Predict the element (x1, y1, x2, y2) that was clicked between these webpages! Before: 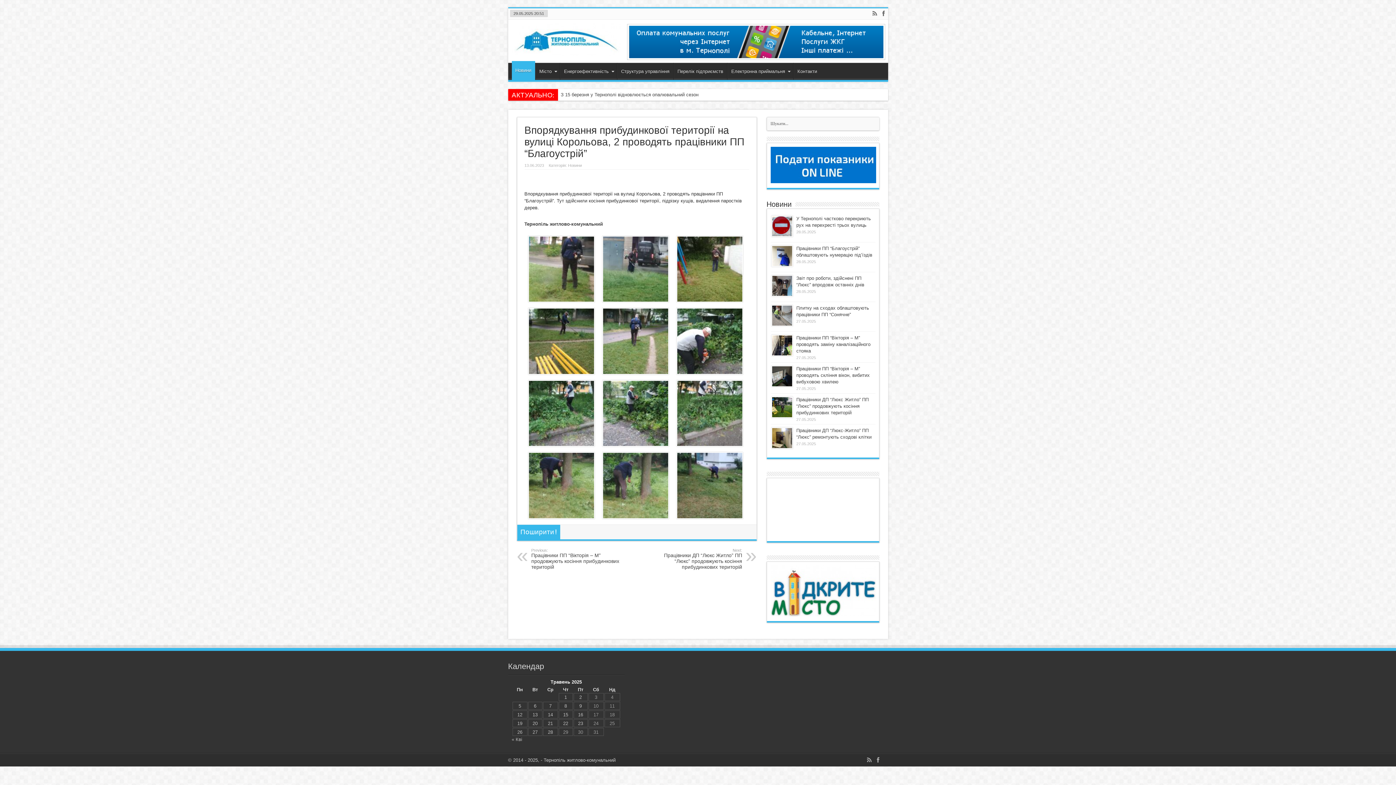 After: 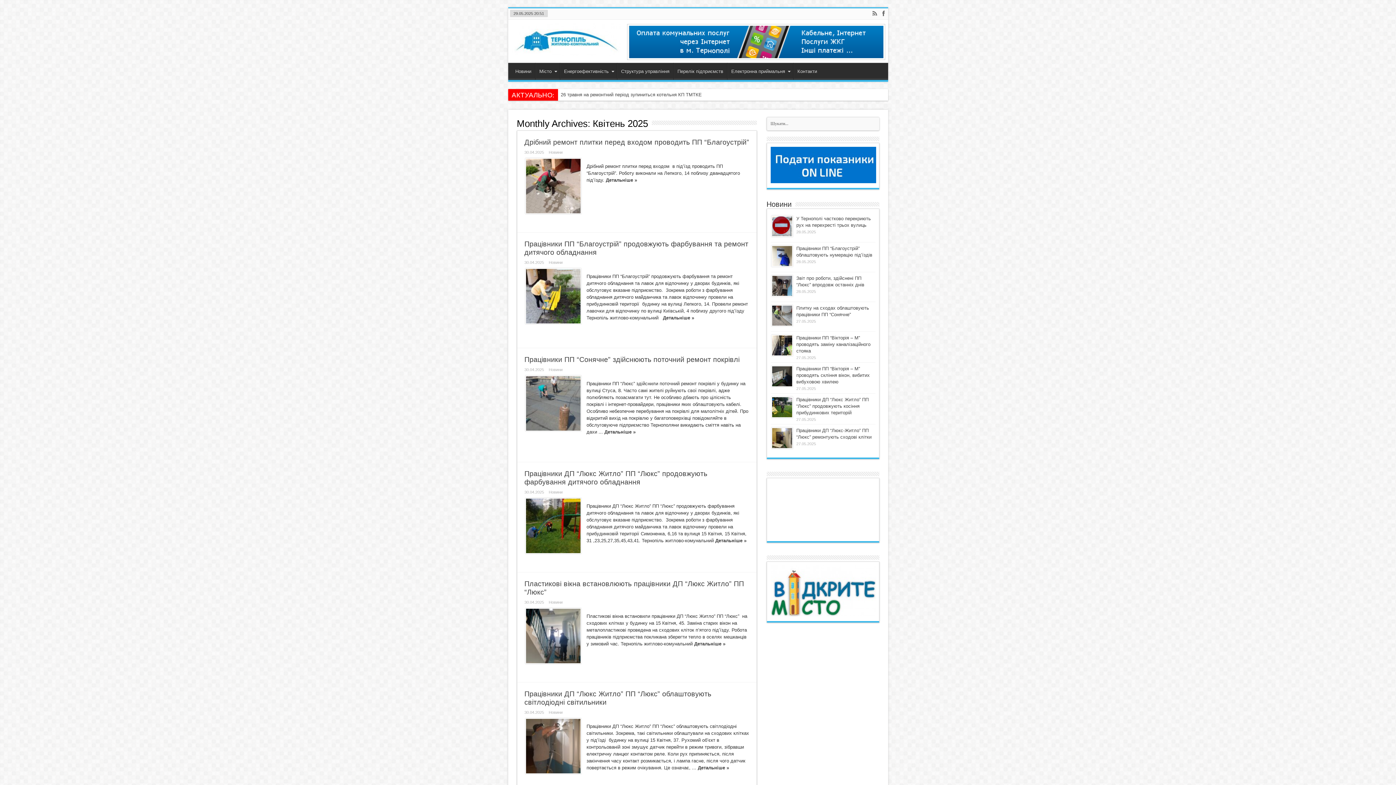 Action: label: « Кві bbox: (511, 737, 522, 742)